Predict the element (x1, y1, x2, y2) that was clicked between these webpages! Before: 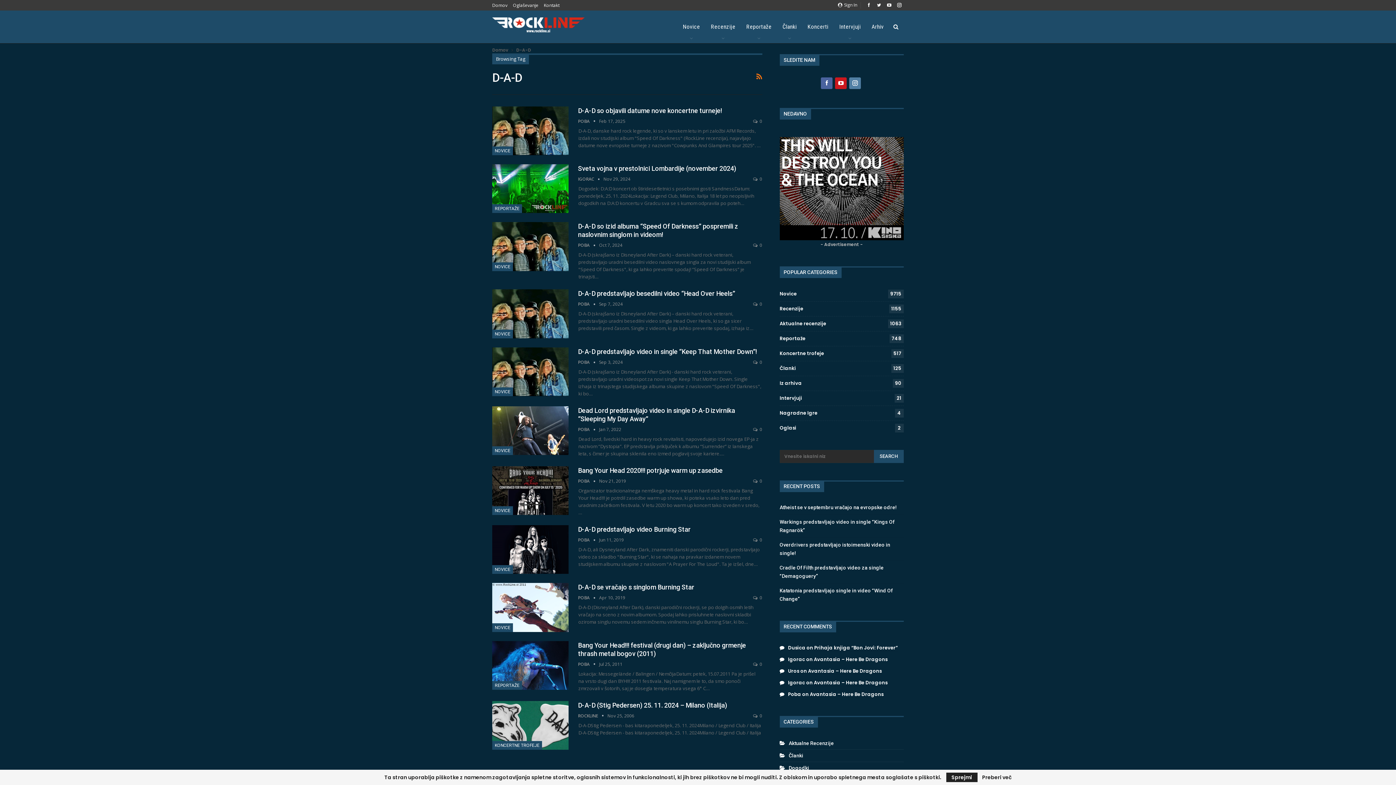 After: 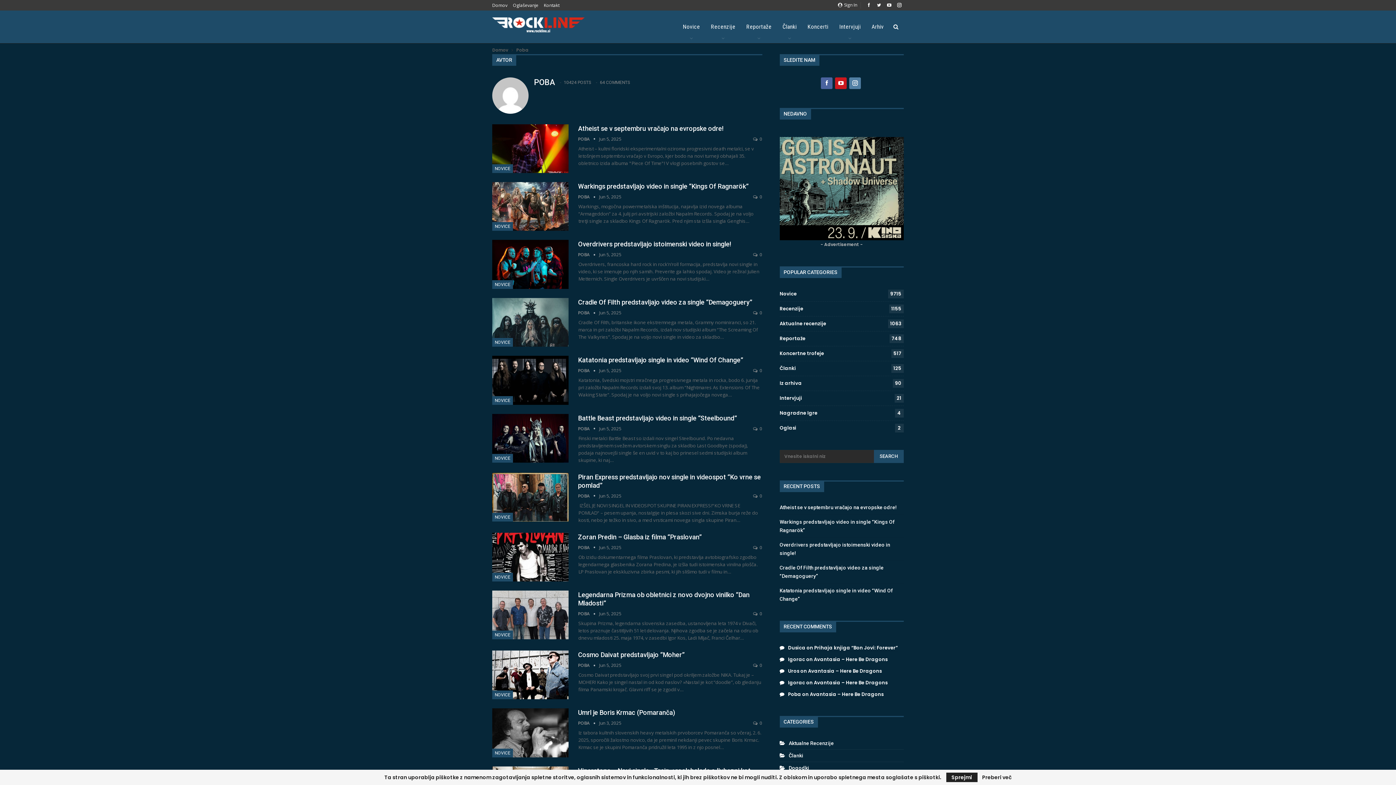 Action: label: POBA   bbox: (578, 359, 599, 365)